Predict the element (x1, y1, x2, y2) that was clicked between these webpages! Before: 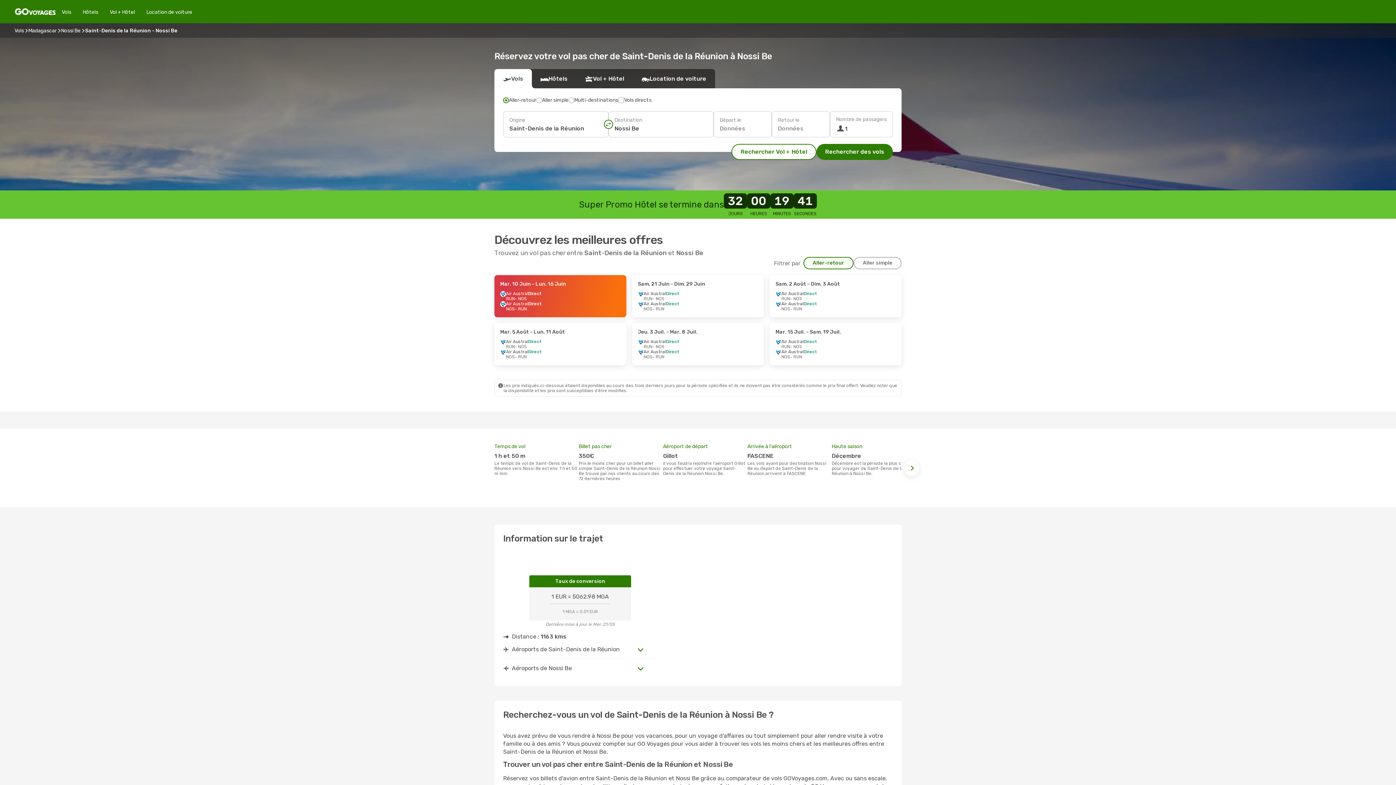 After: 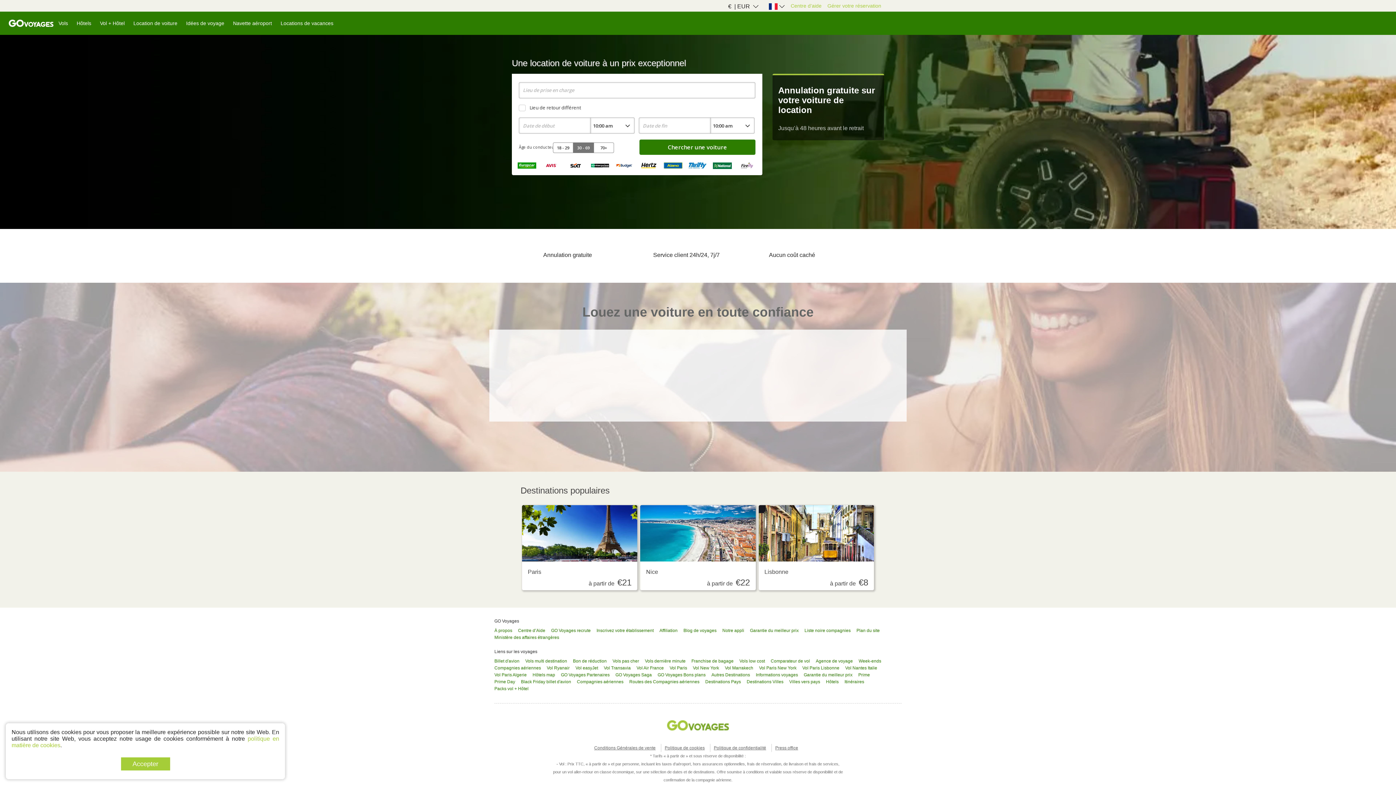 Action: bbox: (140, 8, 198, 15) label: Location de voiture